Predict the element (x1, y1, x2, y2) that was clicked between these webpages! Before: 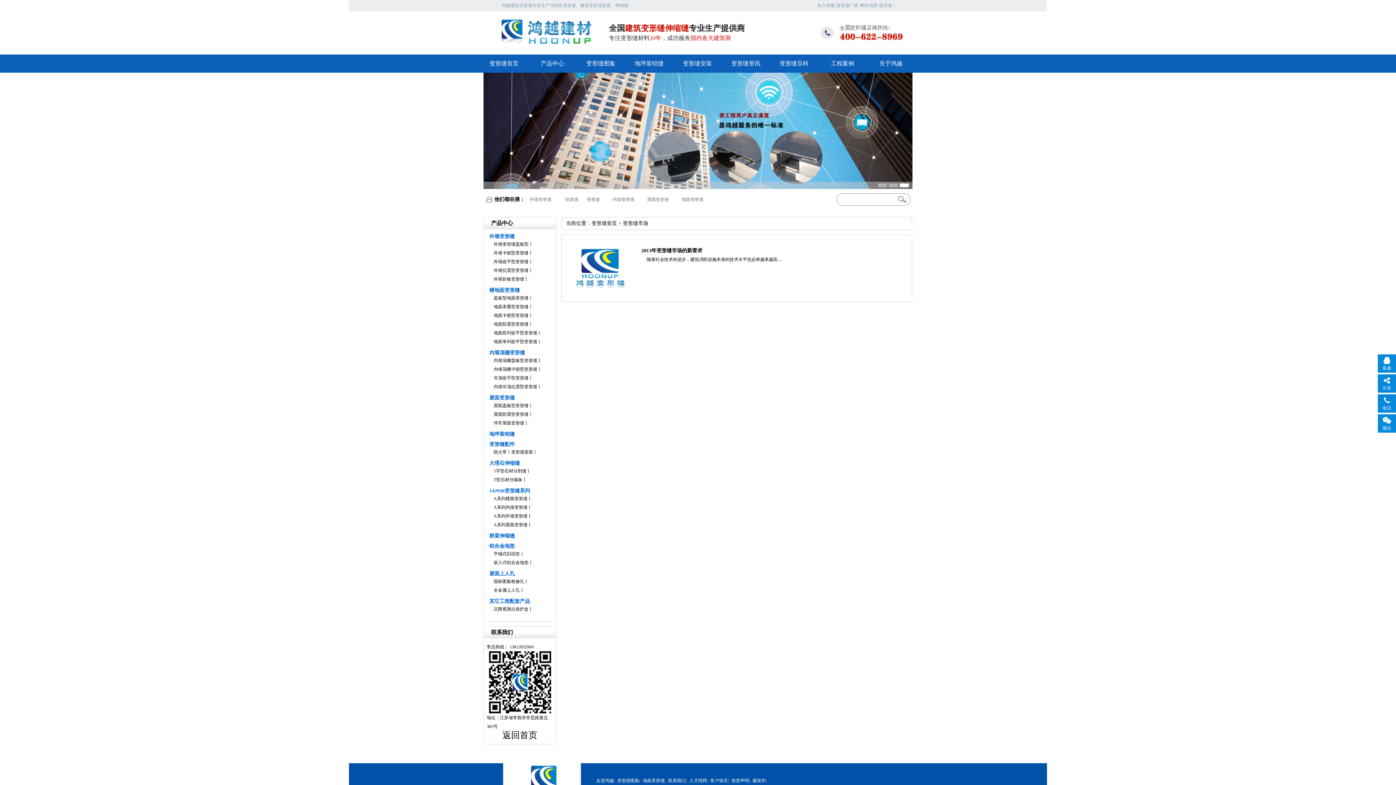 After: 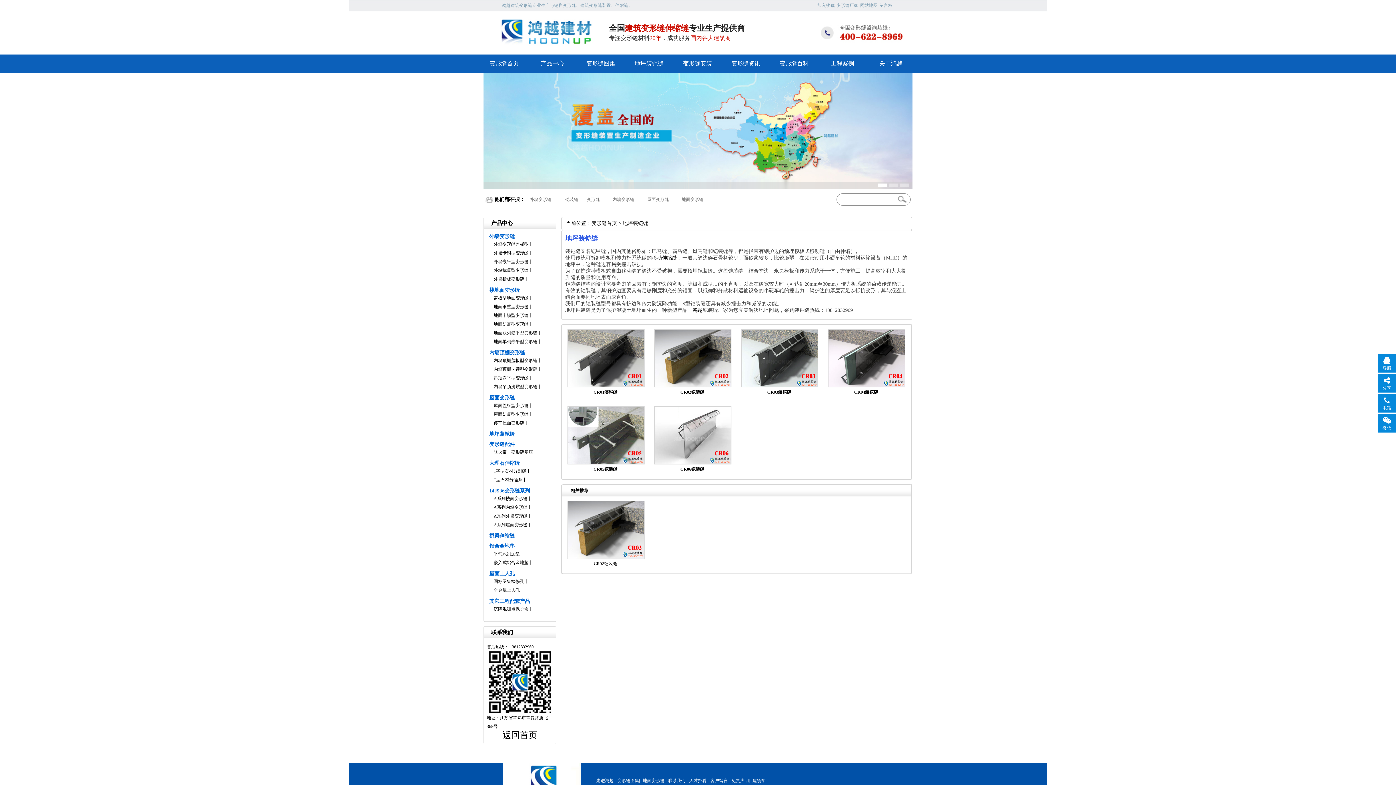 Action: label: 地坪装铠缝 bbox: (625, 54, 673, 72)